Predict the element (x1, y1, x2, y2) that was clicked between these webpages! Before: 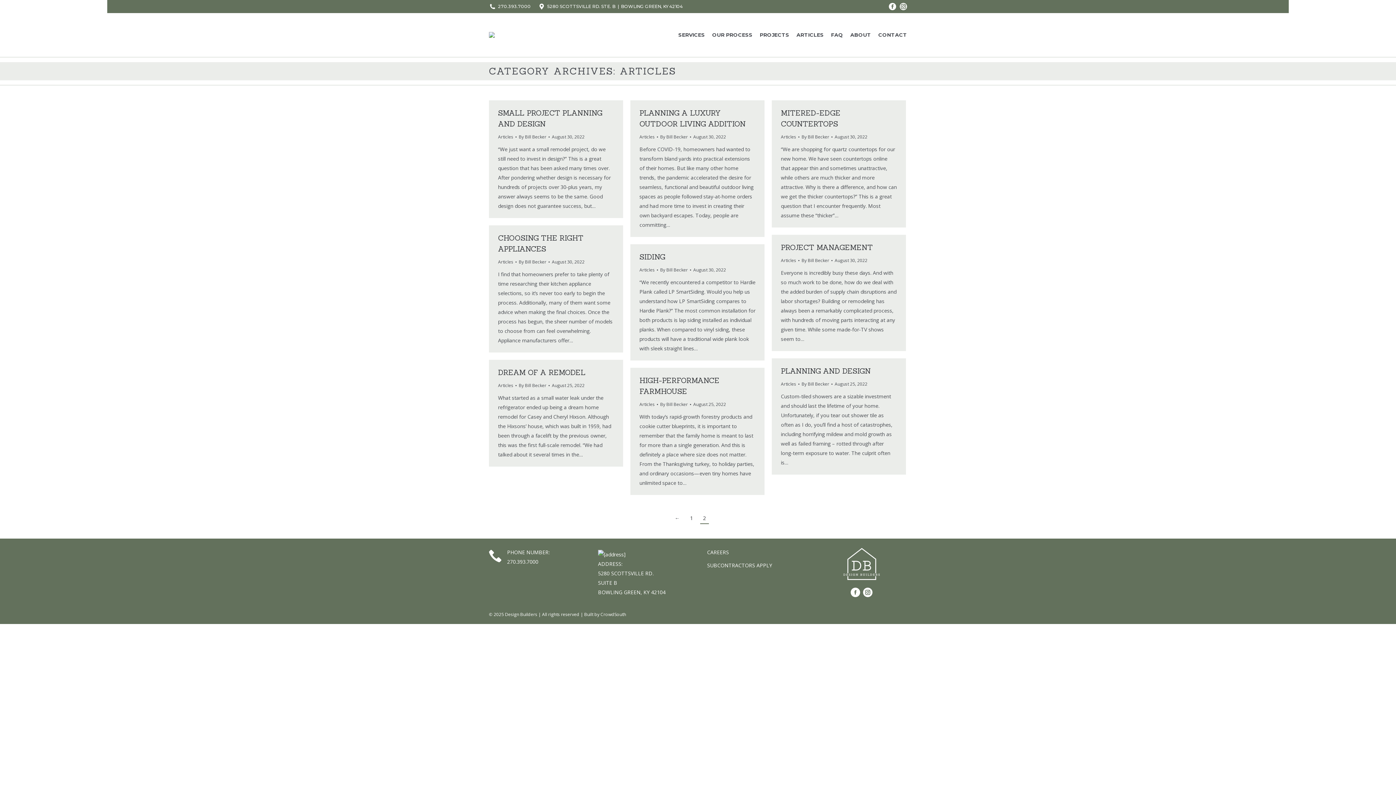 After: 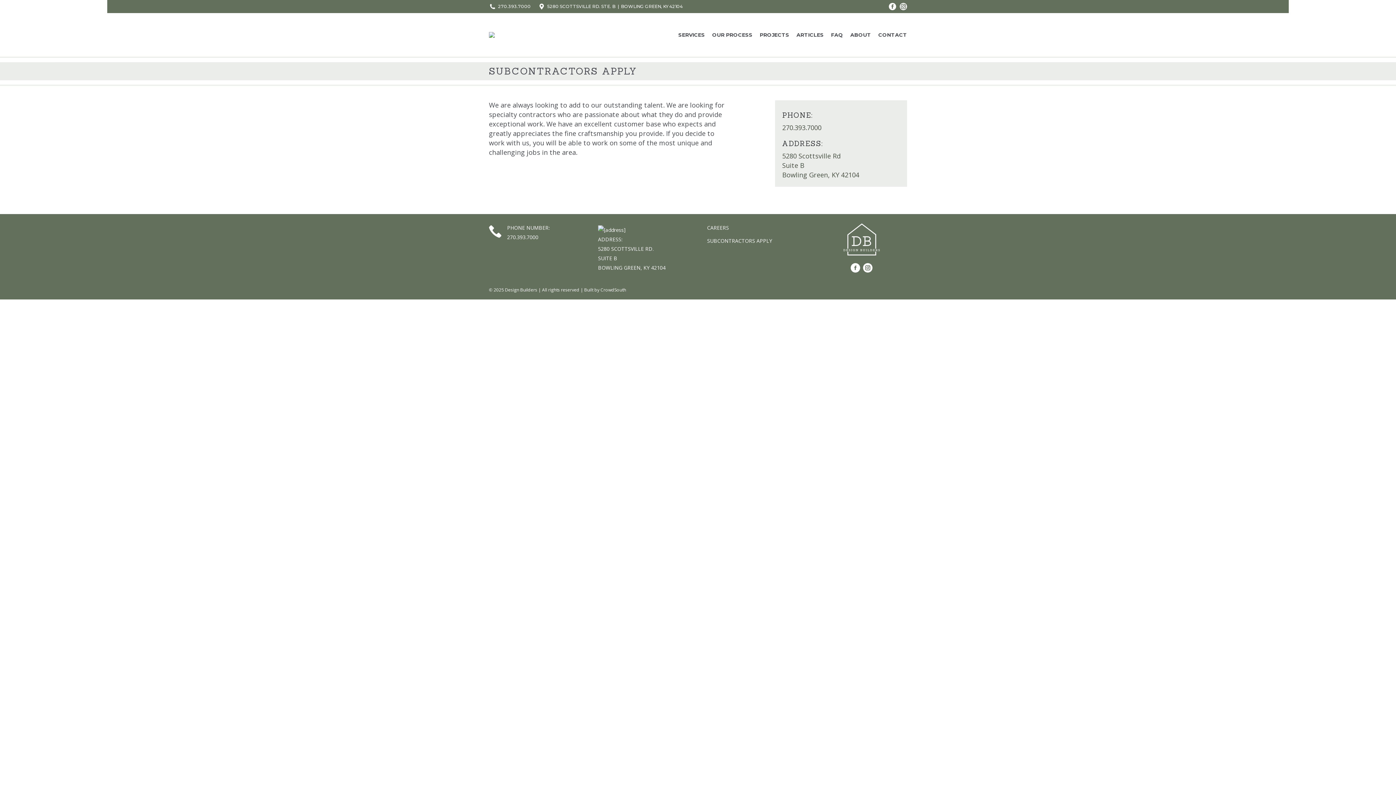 Action: label: SUBCONTRACTORS APPLY bbox: (707, 562, 772, 569)